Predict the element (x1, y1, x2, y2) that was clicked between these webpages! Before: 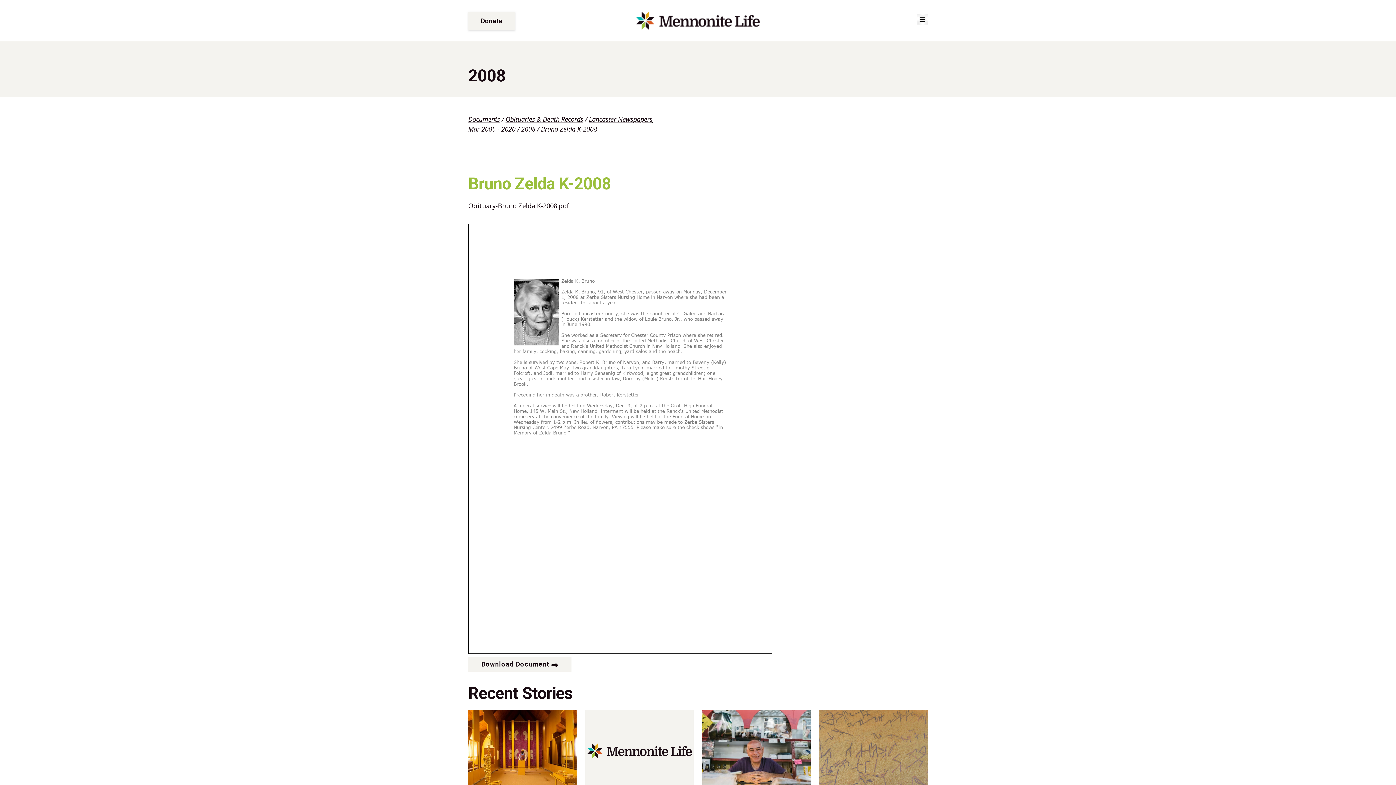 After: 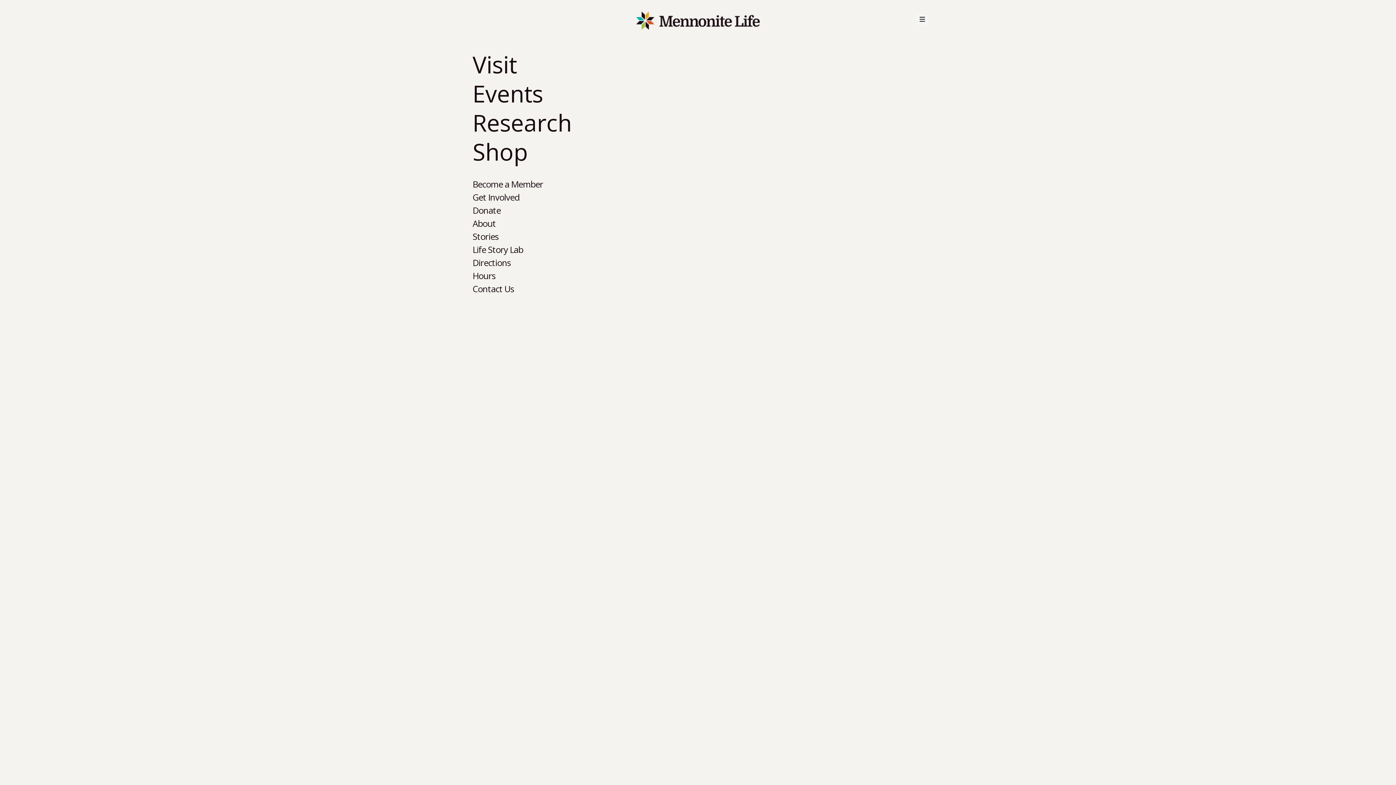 Action: bbox: (917, 18, 928, 26)